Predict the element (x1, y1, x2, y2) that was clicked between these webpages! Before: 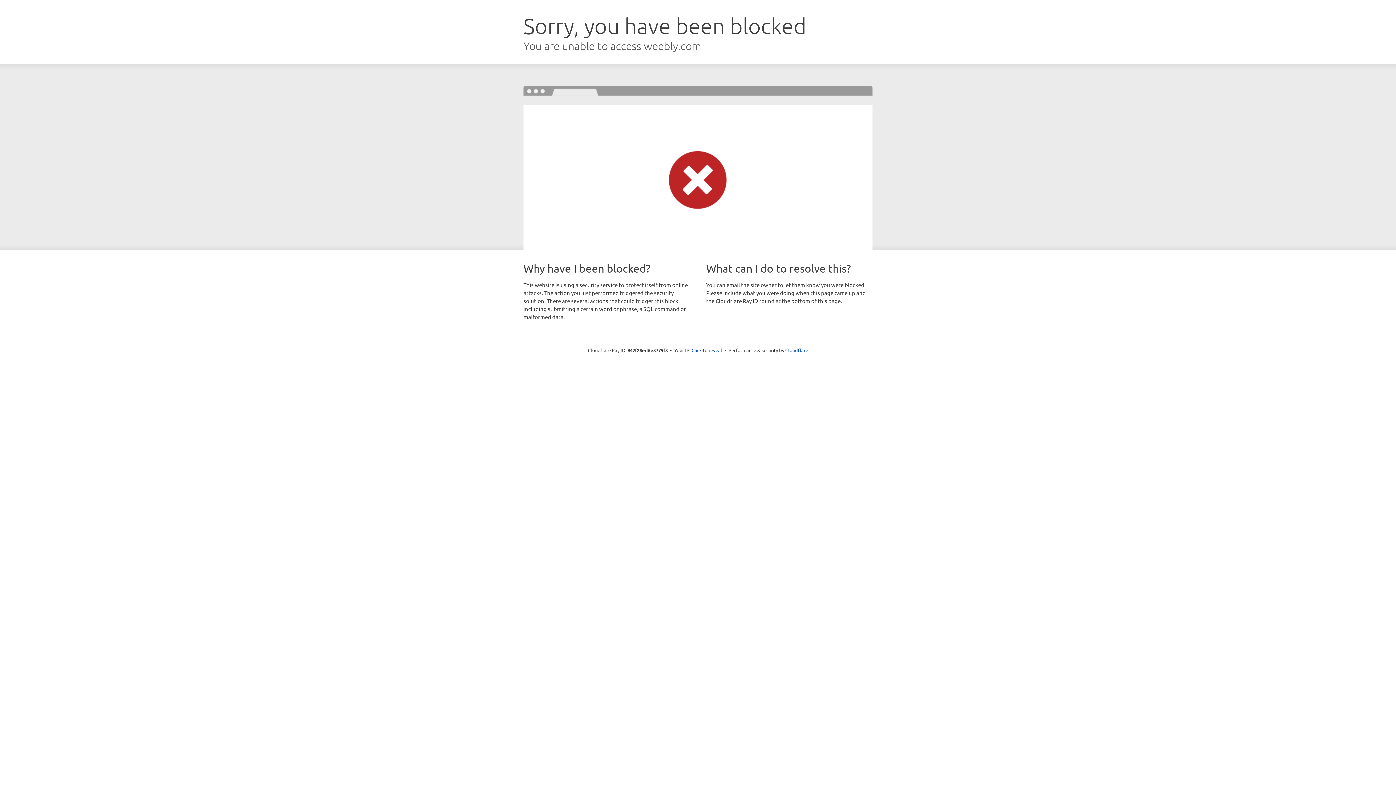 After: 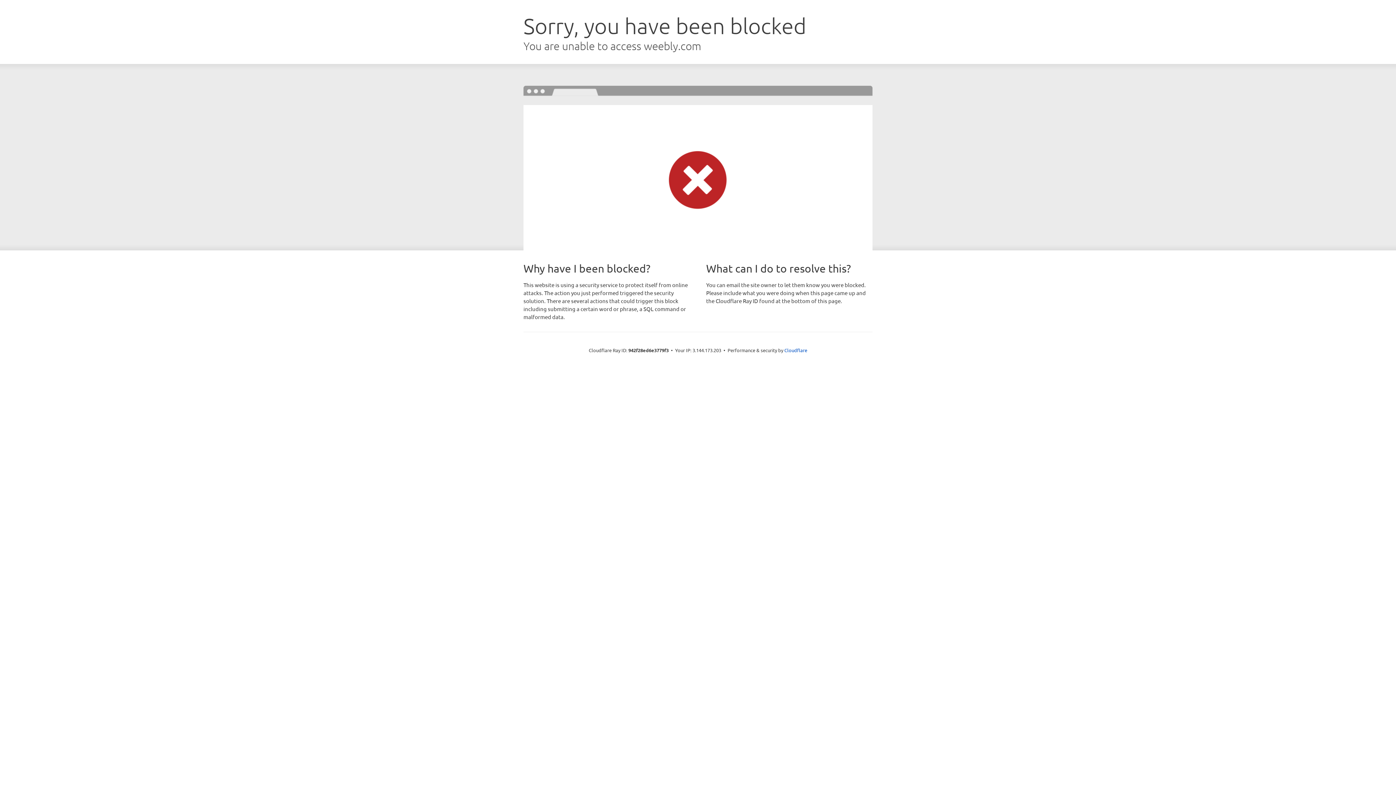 Action: bbox: (691, 346, 722, 353) label: Click to reveal